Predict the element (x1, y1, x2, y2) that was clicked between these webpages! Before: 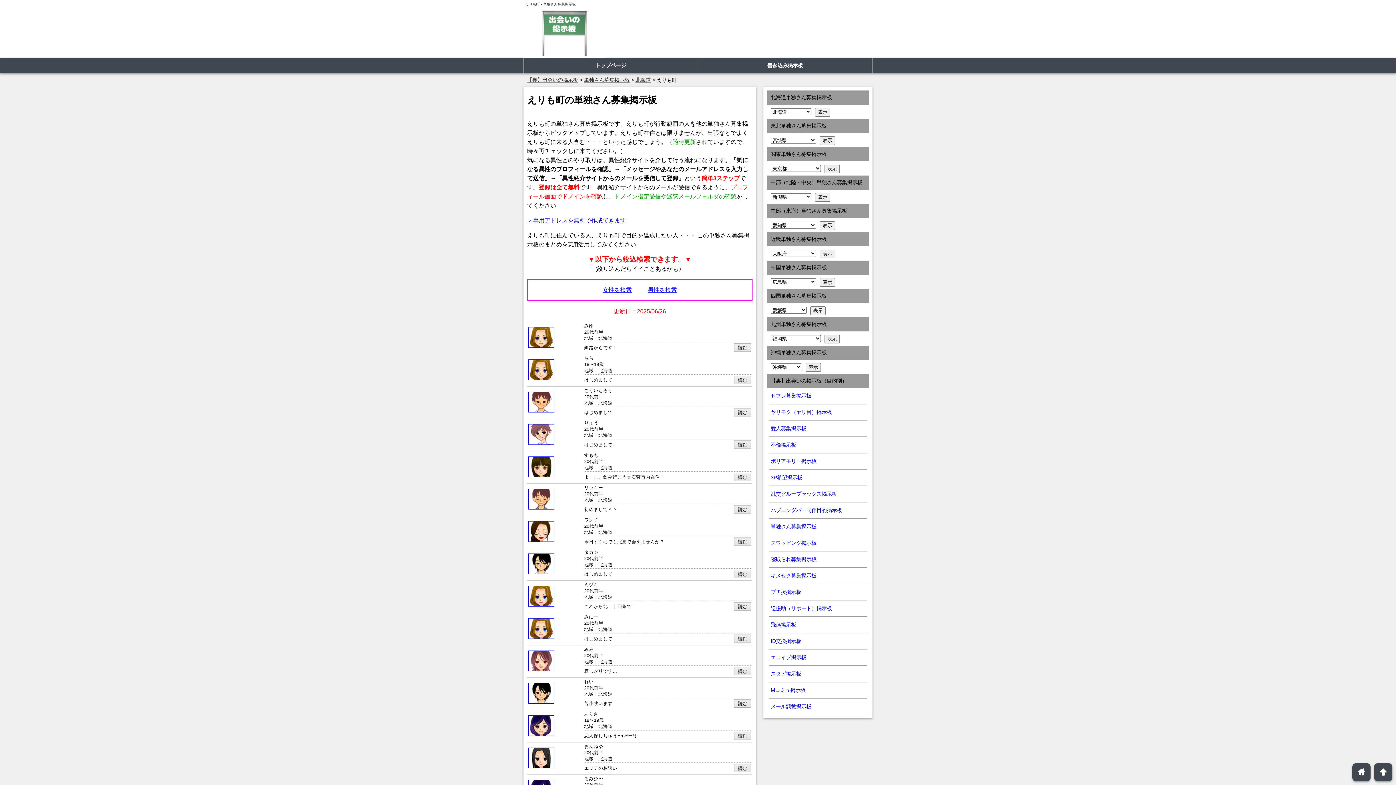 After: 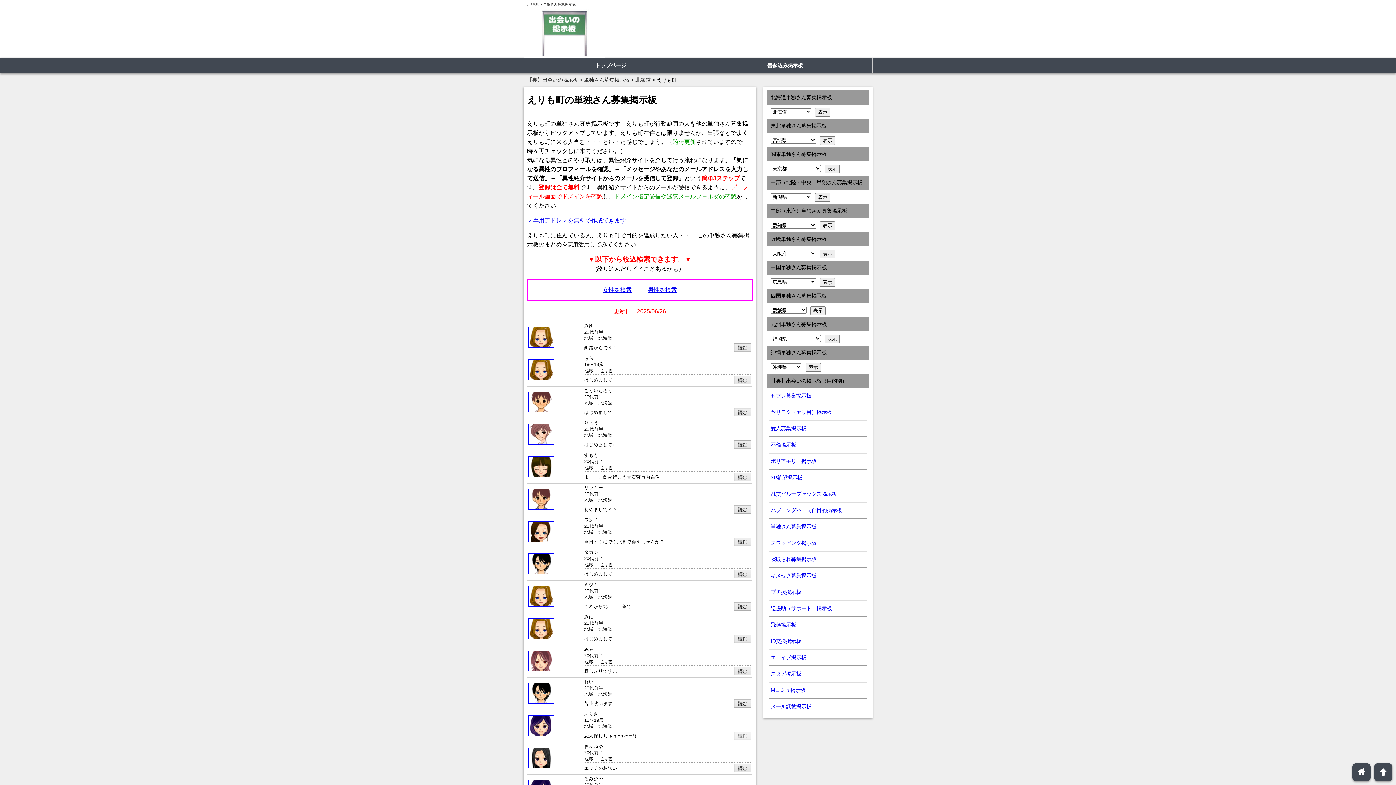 Action: bbox: (734, 736, 751, 741)